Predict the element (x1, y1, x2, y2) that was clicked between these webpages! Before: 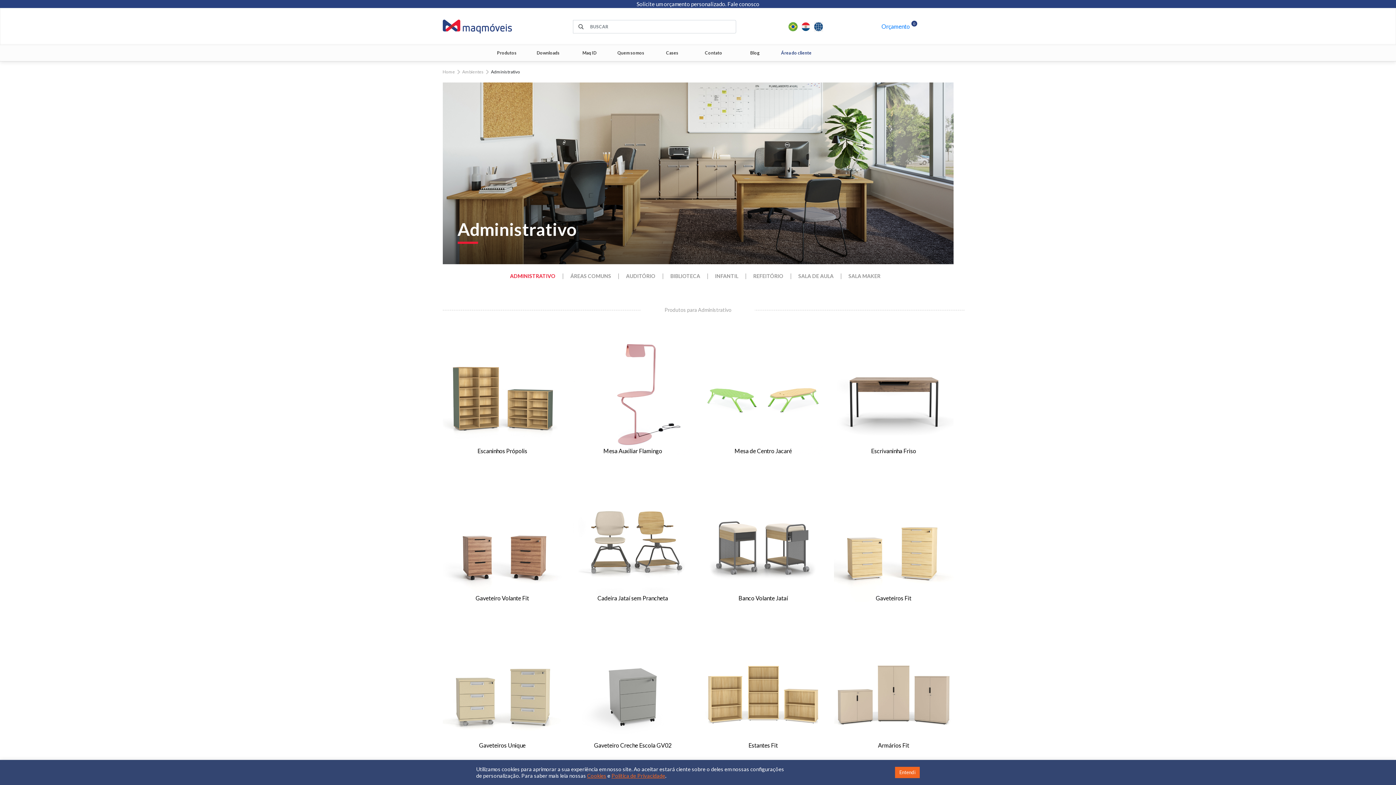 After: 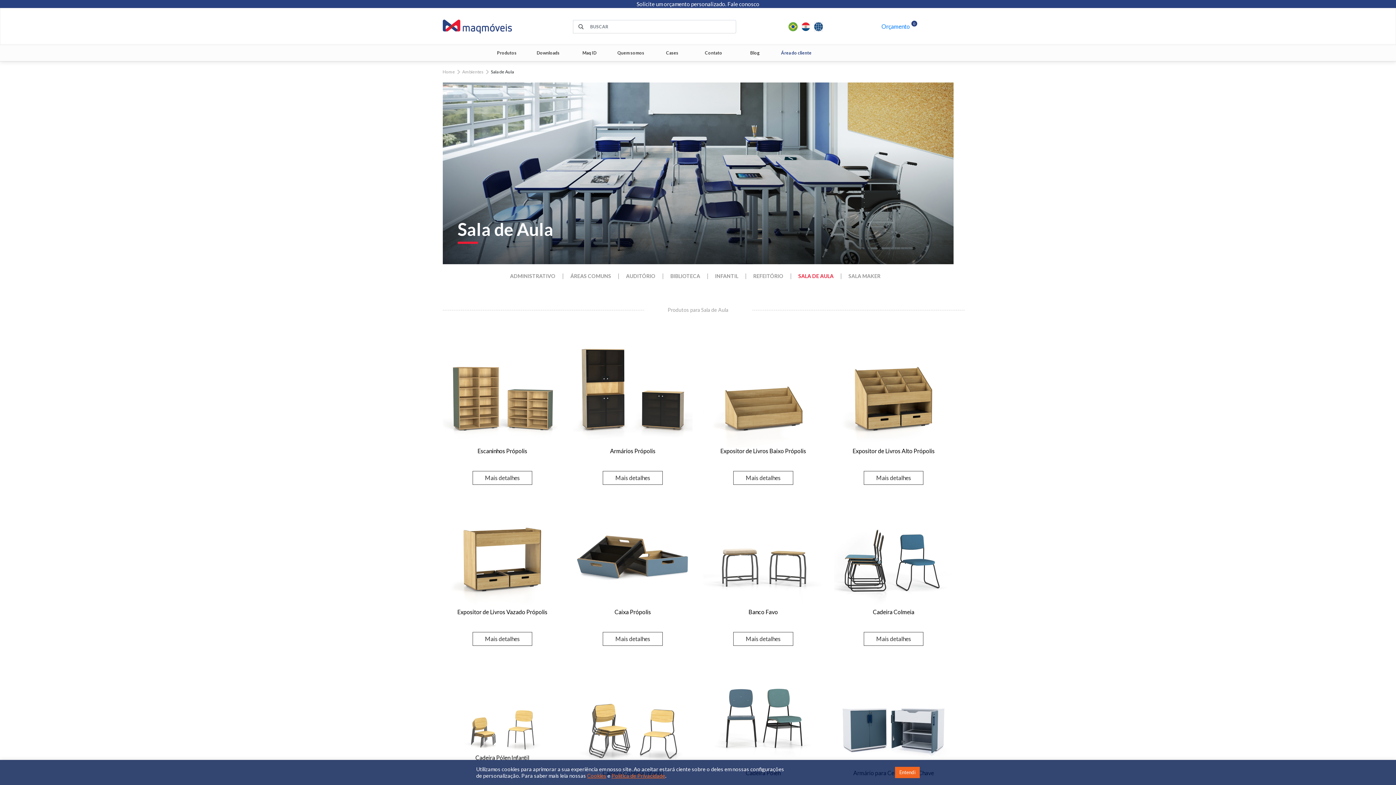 Action: bbox: (798, 272, 833, 279) label: SALA DE AULA